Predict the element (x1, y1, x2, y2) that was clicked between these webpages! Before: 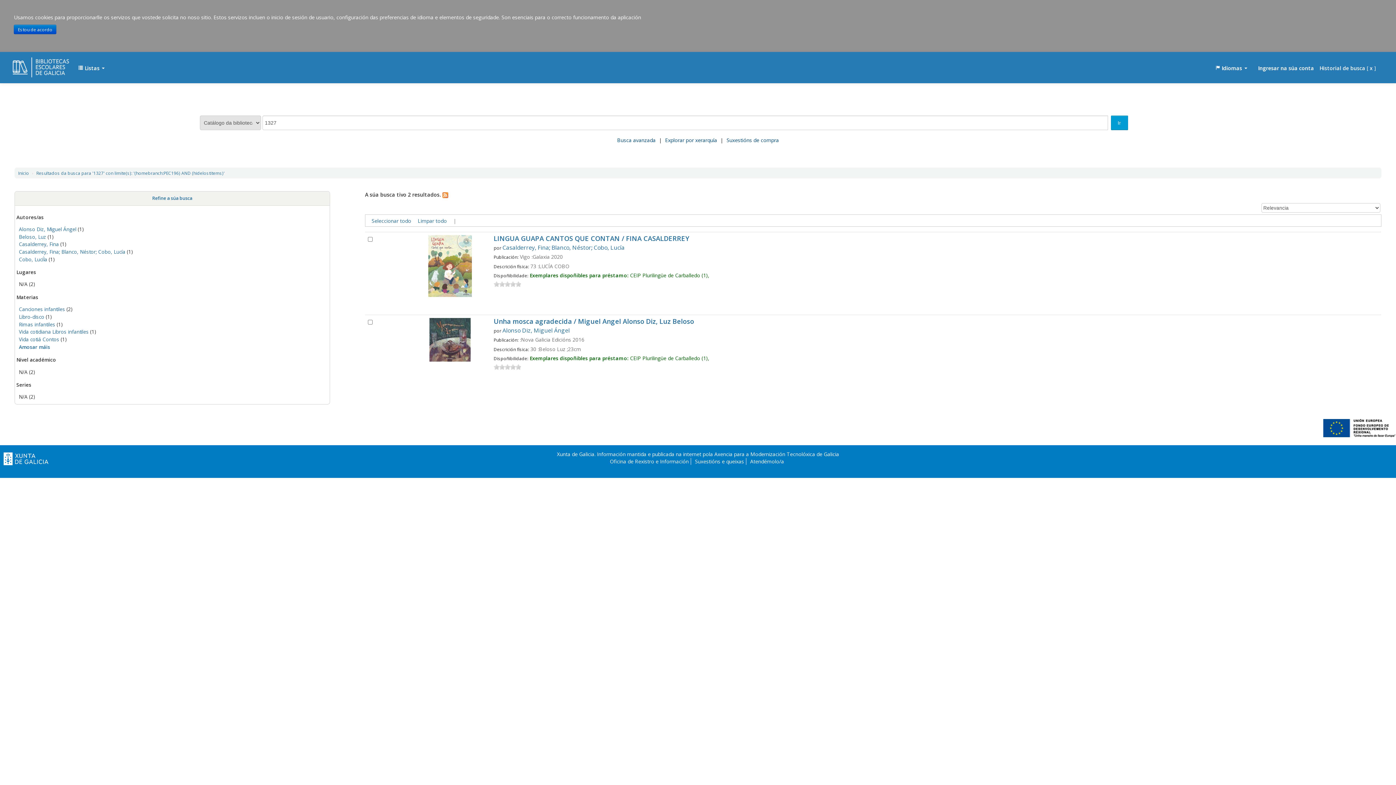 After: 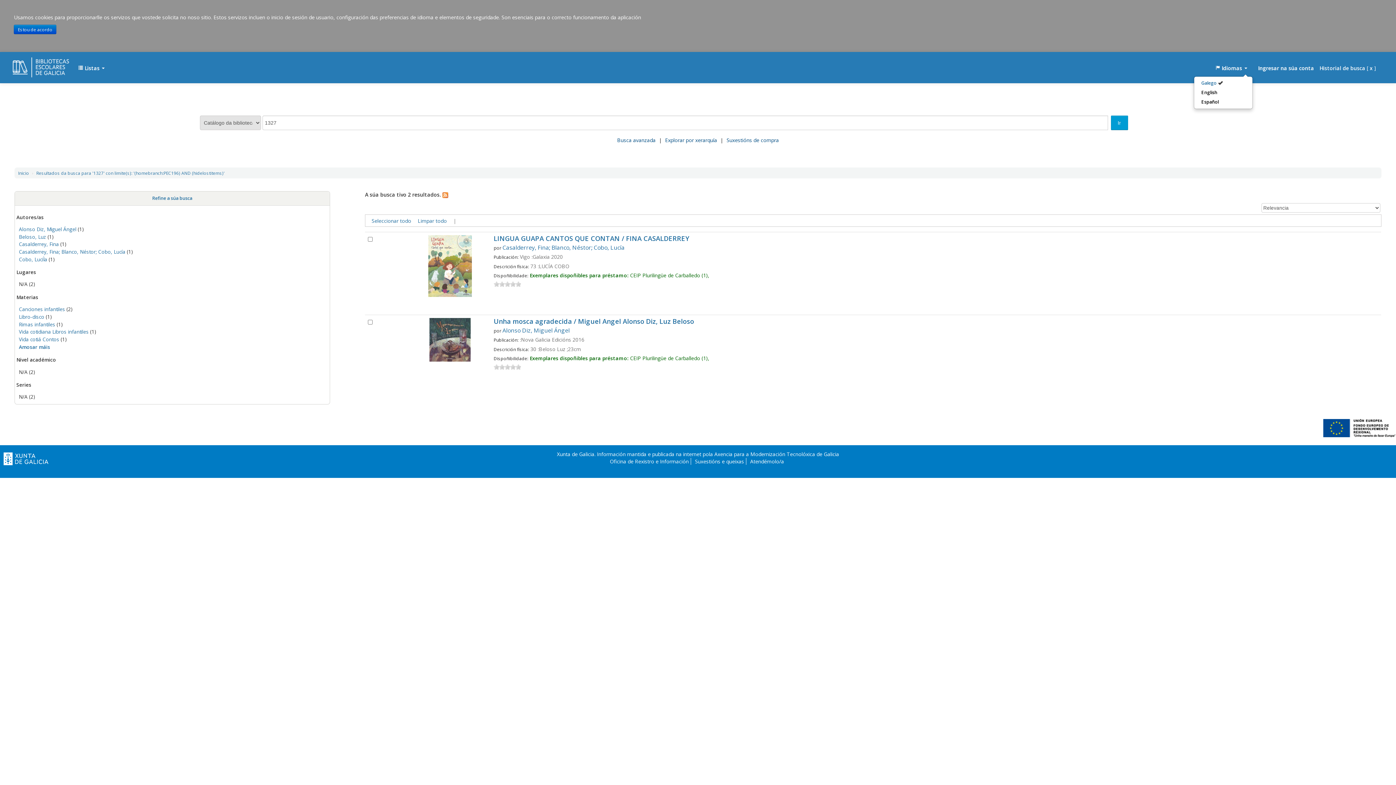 Action: label:  Idiomas  bbox: (1210, 61, 1252, 75)